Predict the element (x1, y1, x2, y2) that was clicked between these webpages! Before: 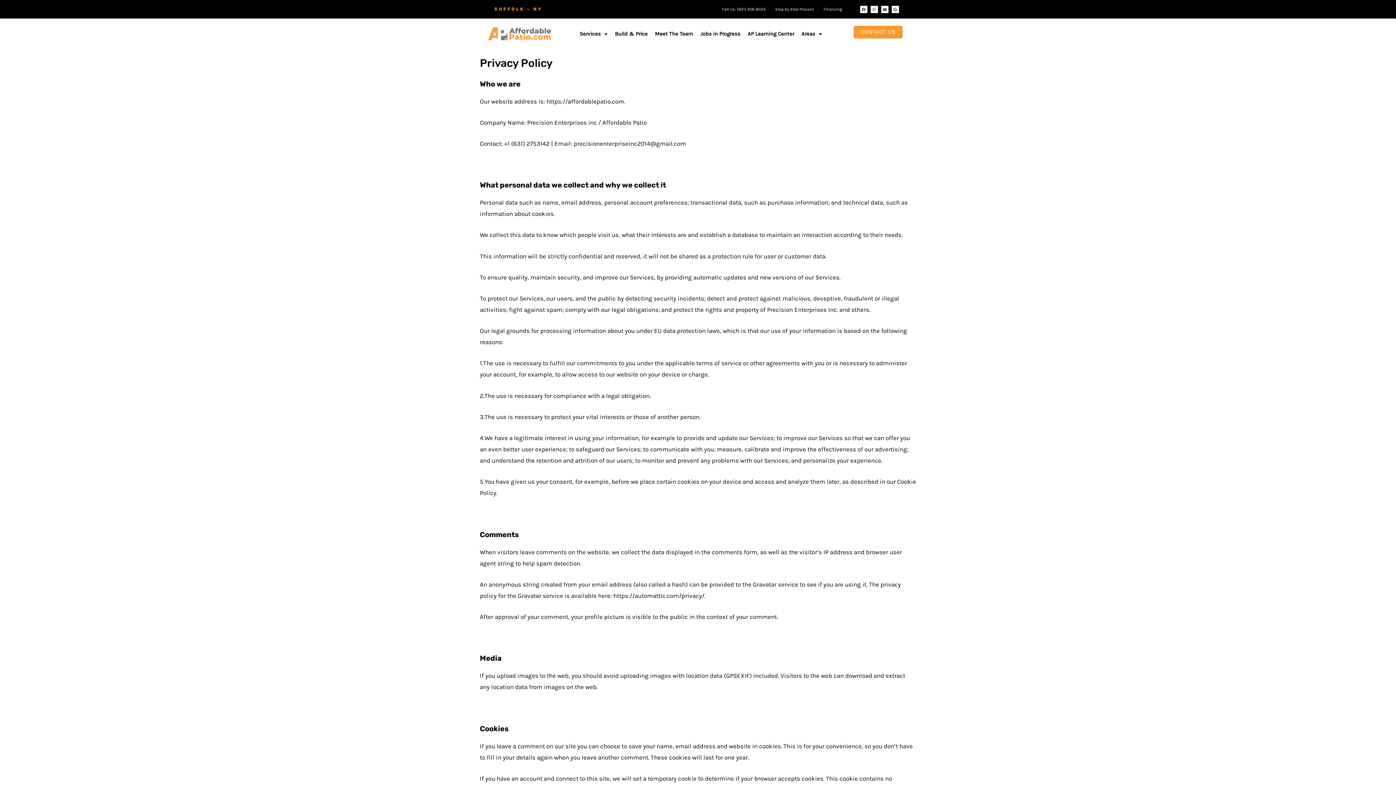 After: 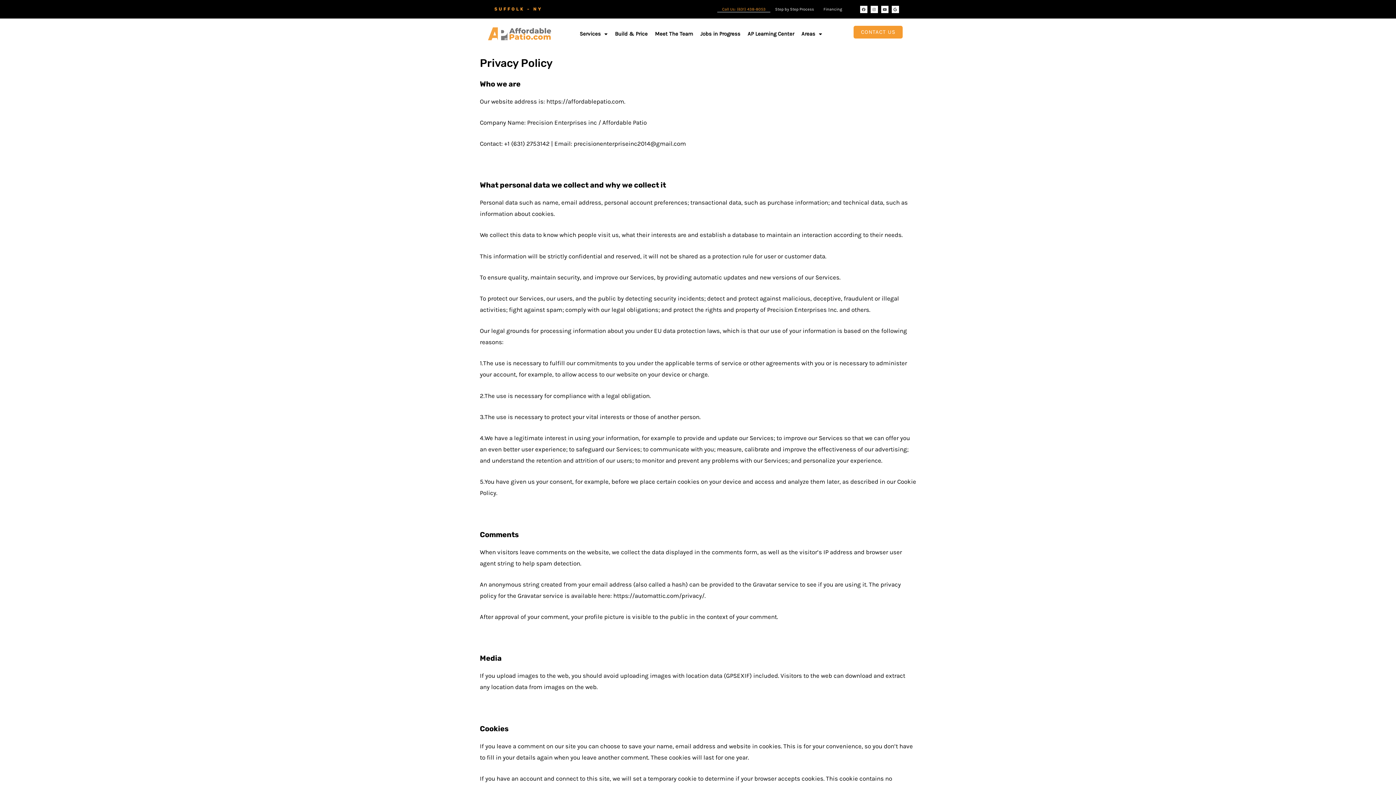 Action: bbox: (717, 5, 770, 12) label: Call Us: (631) 438-8053